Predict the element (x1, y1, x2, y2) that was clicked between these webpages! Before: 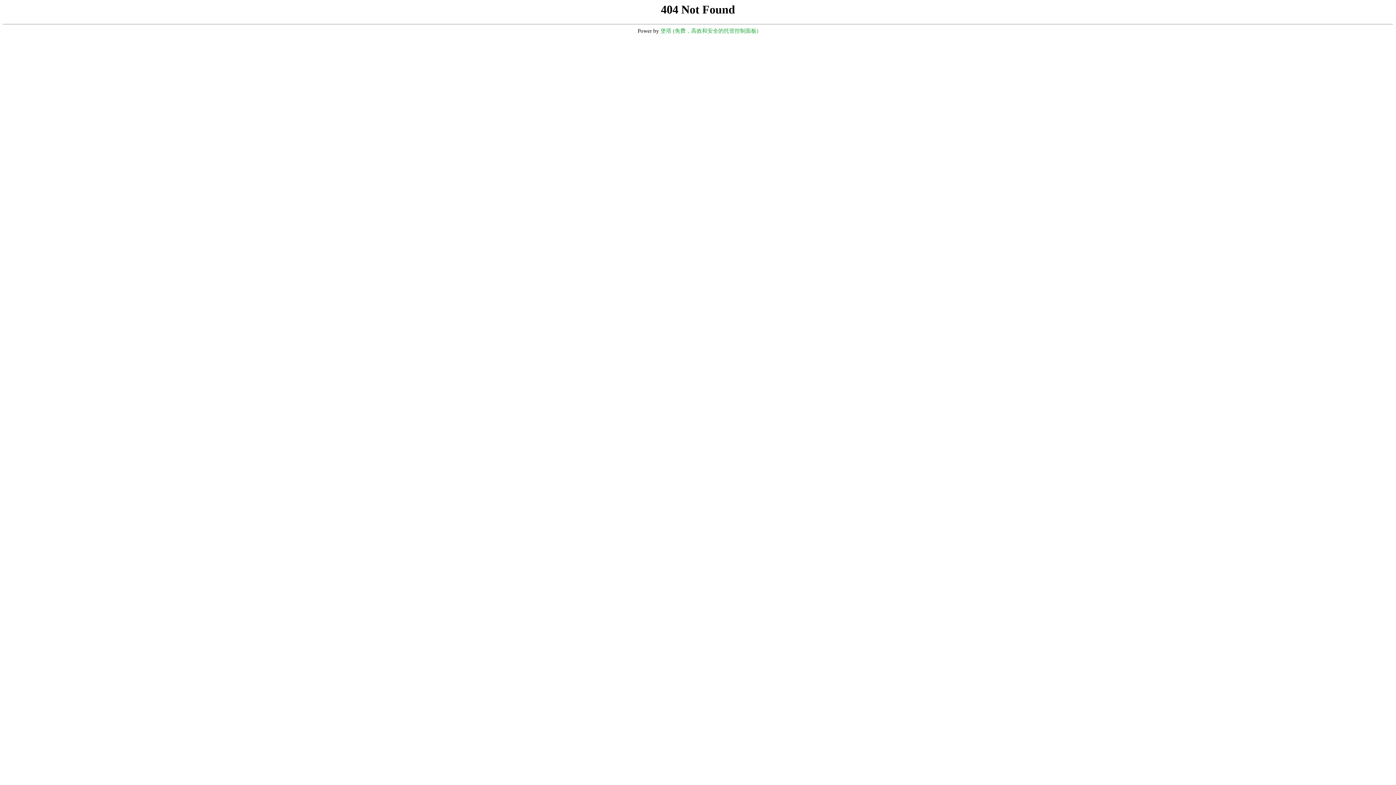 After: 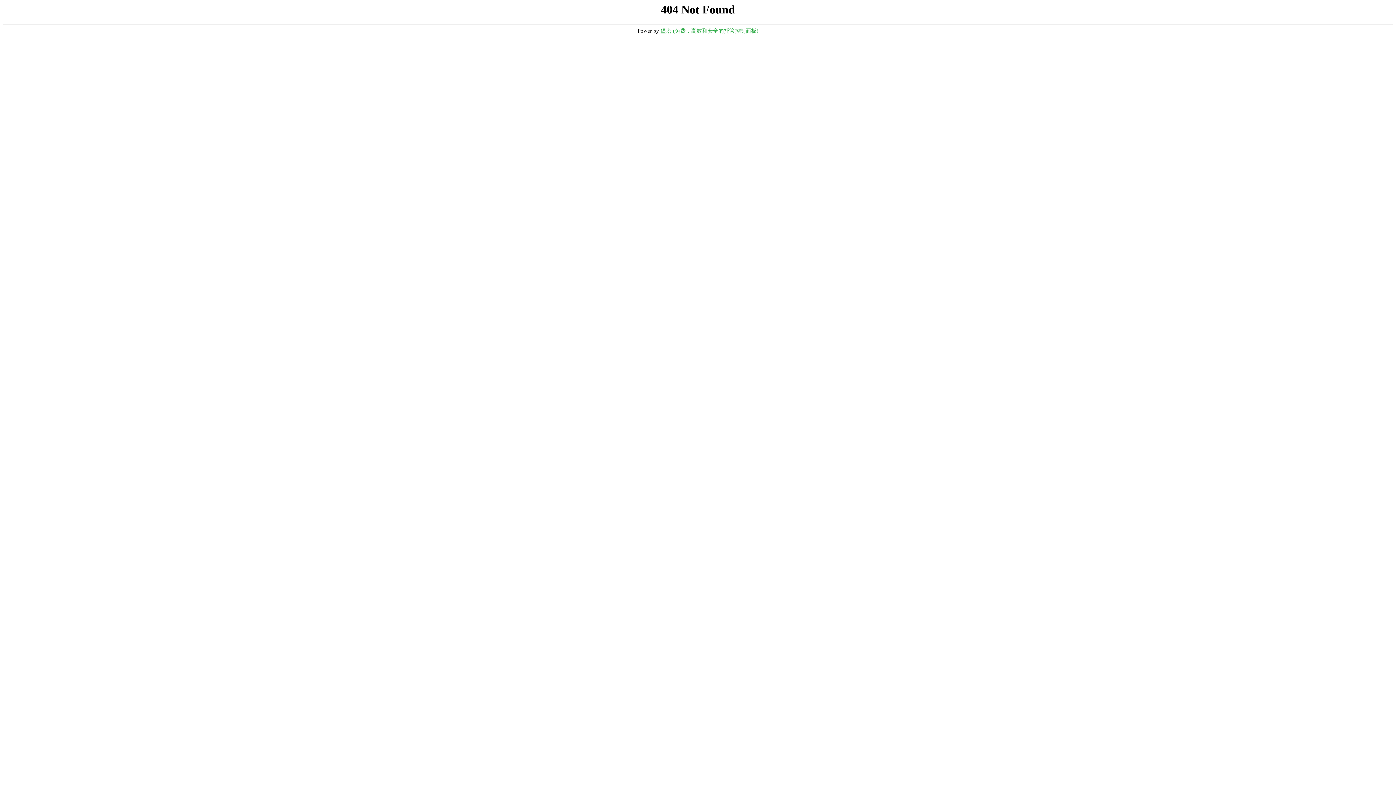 Action: bbox: (660, 28, 758, 33) label: 堡塔 (免费，高效和安全的托管控制面板)